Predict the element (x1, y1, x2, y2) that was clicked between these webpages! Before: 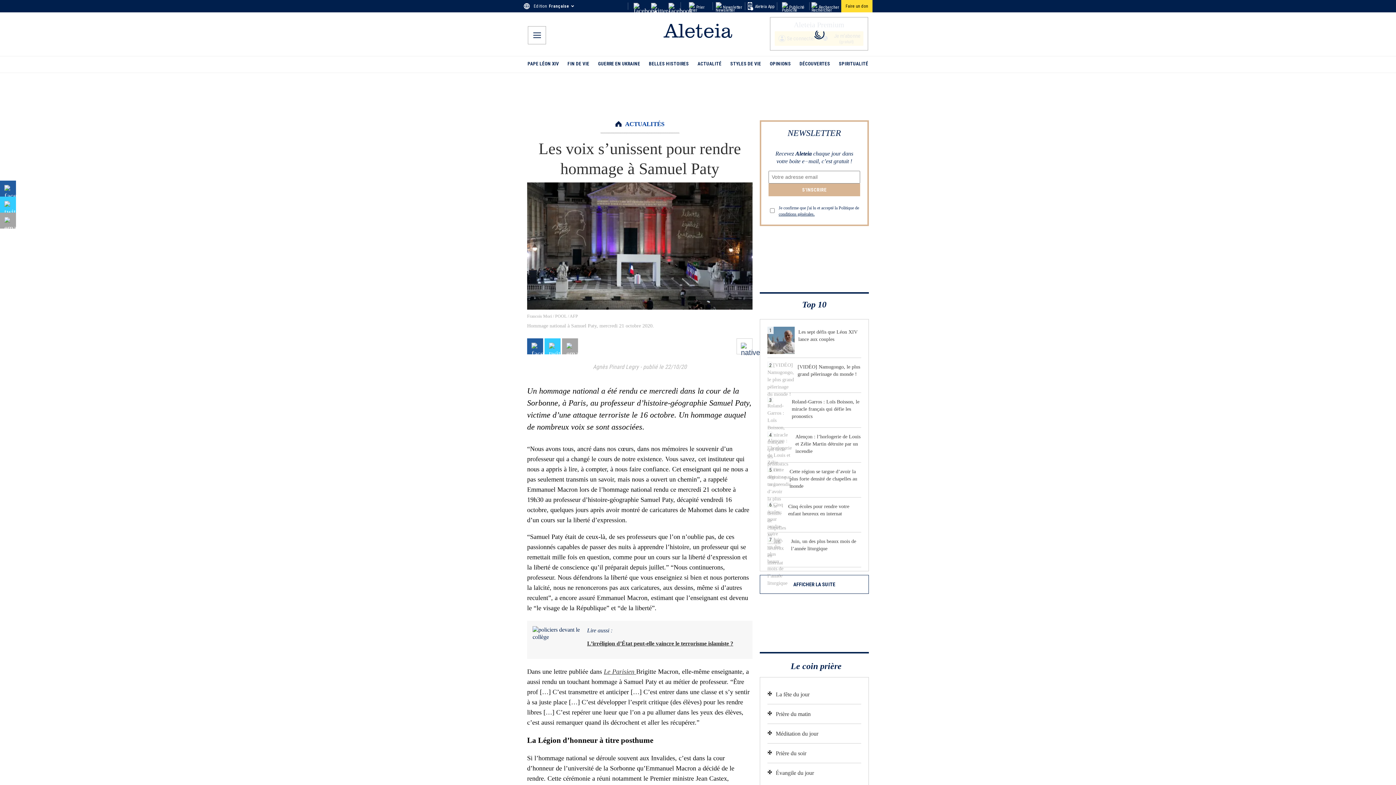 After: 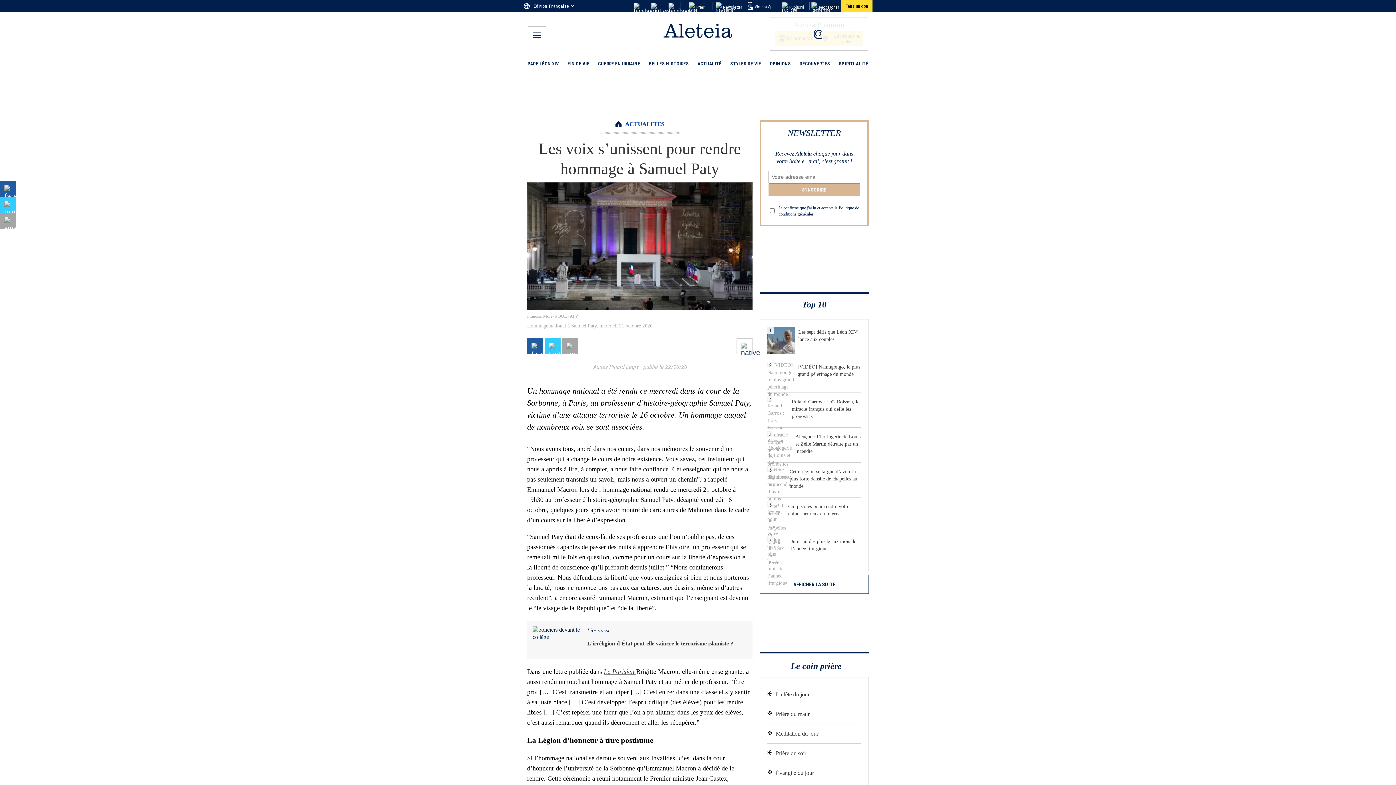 Action: bbox: (0, 196, 16, 212) label: twitter share